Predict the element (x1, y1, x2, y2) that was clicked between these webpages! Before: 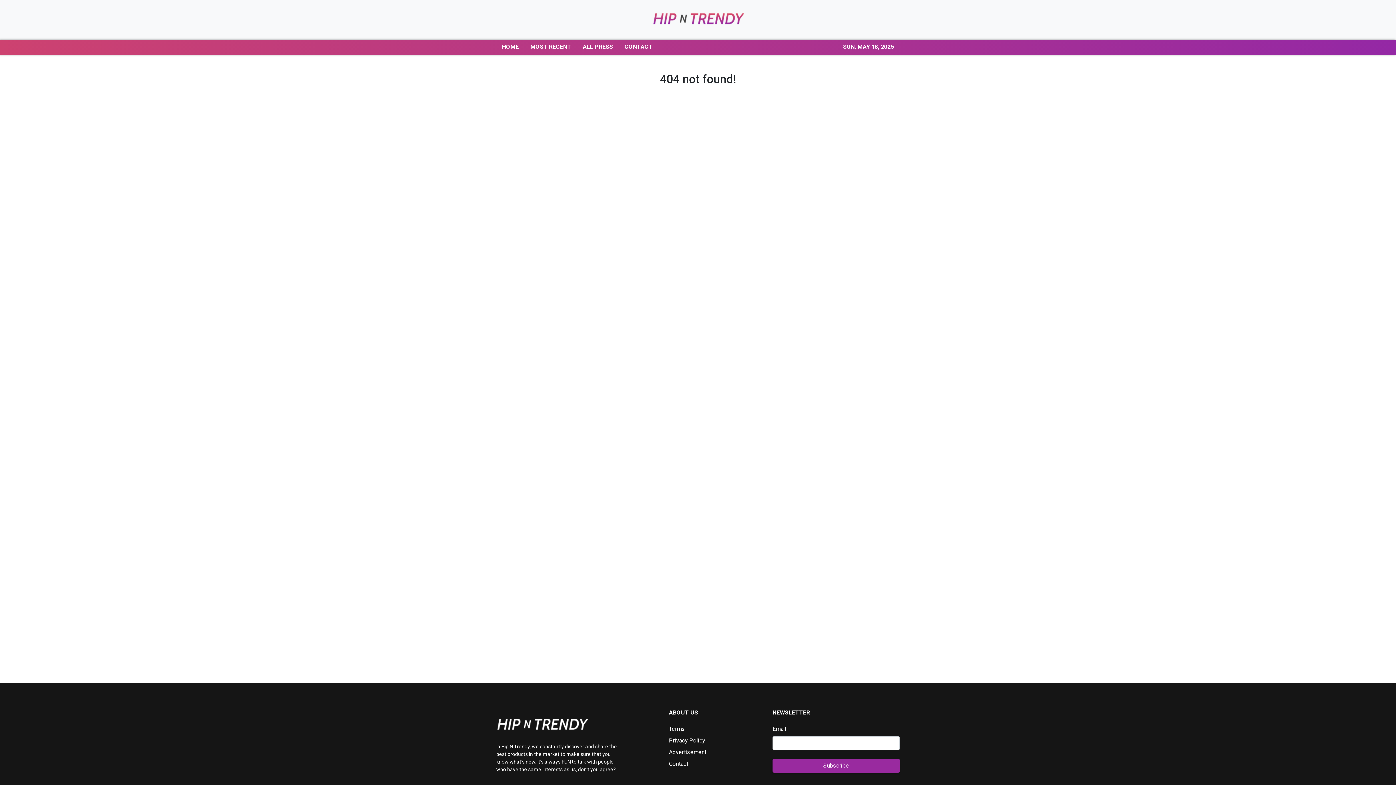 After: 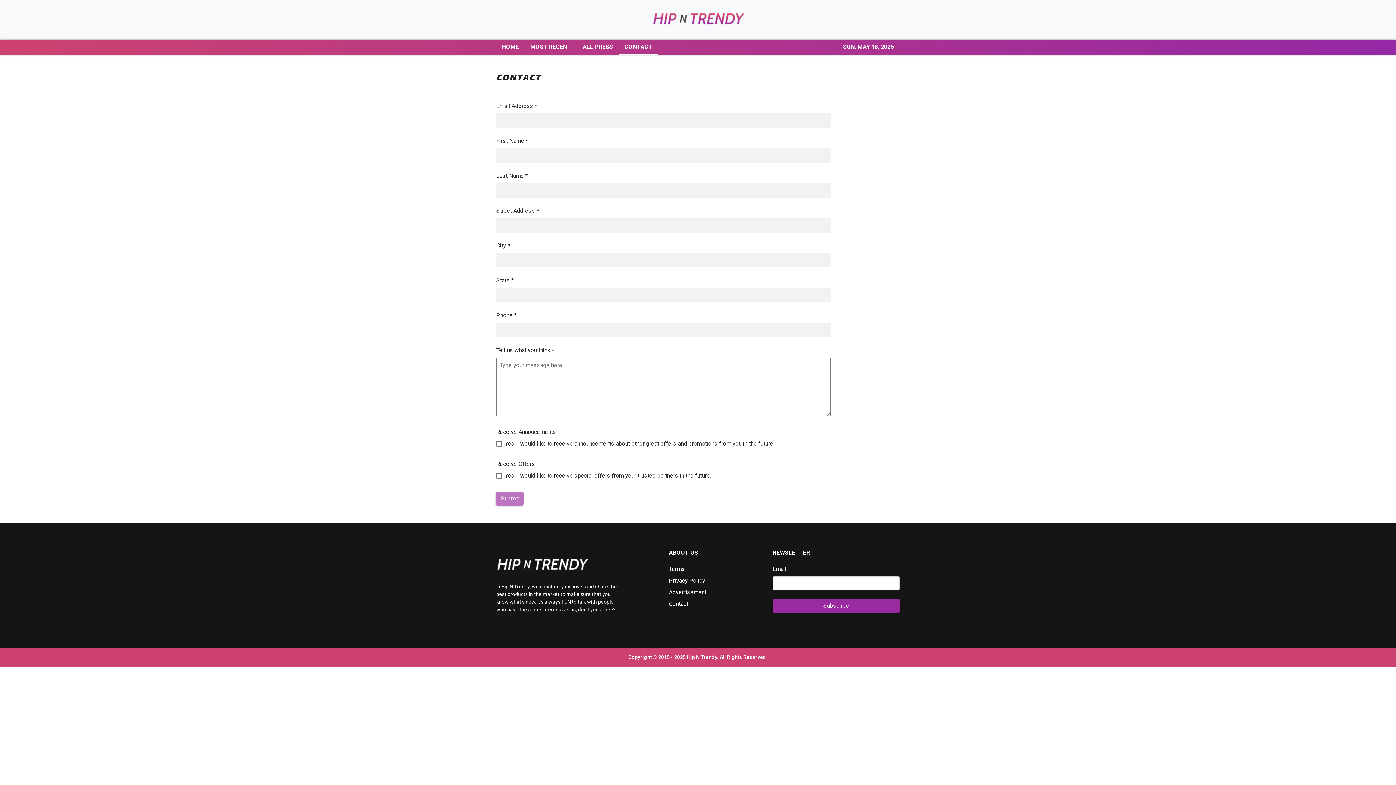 Action: label: CONTACT bbox: (618, 39, 658, 54)